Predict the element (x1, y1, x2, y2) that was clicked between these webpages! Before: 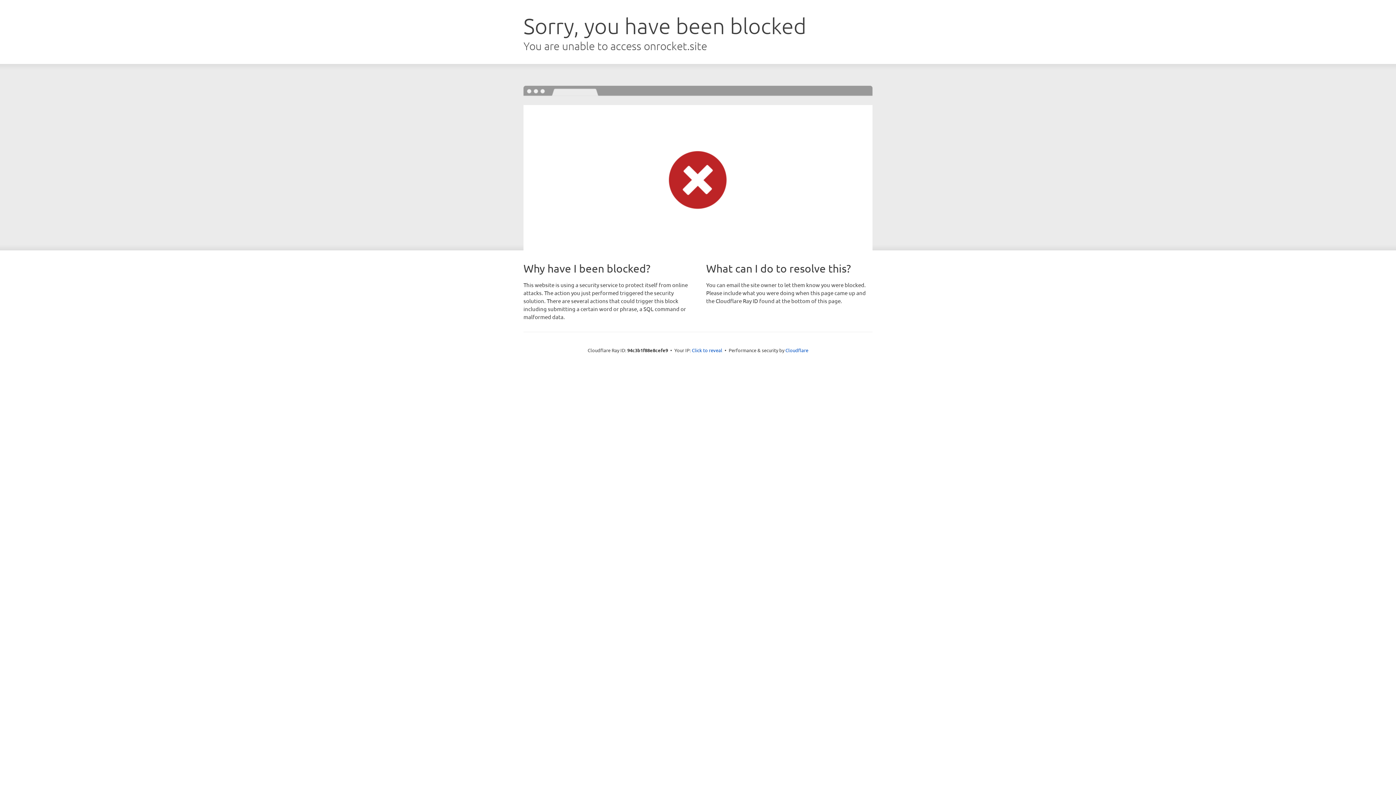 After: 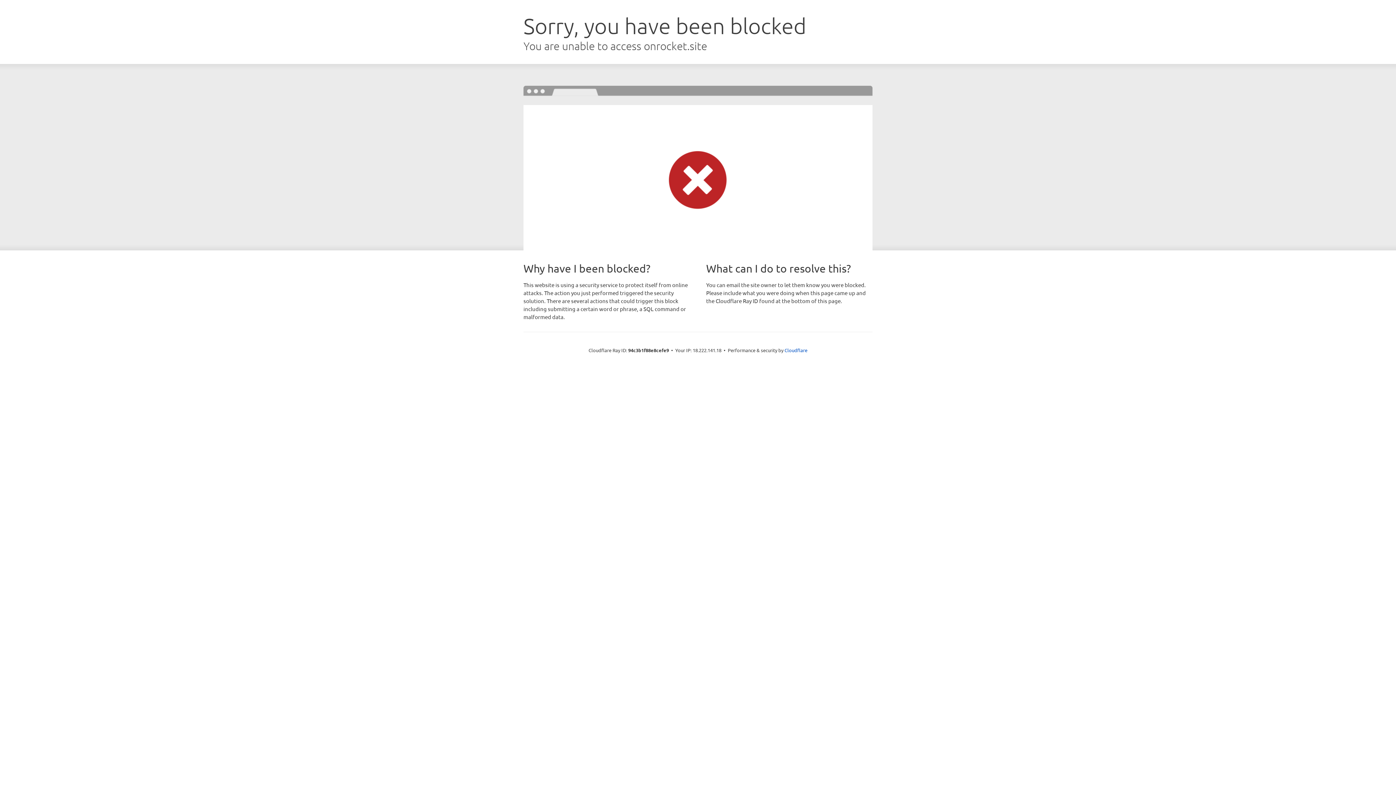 Action: bbox: (692, 346, 722, 353) label: Click to reveal